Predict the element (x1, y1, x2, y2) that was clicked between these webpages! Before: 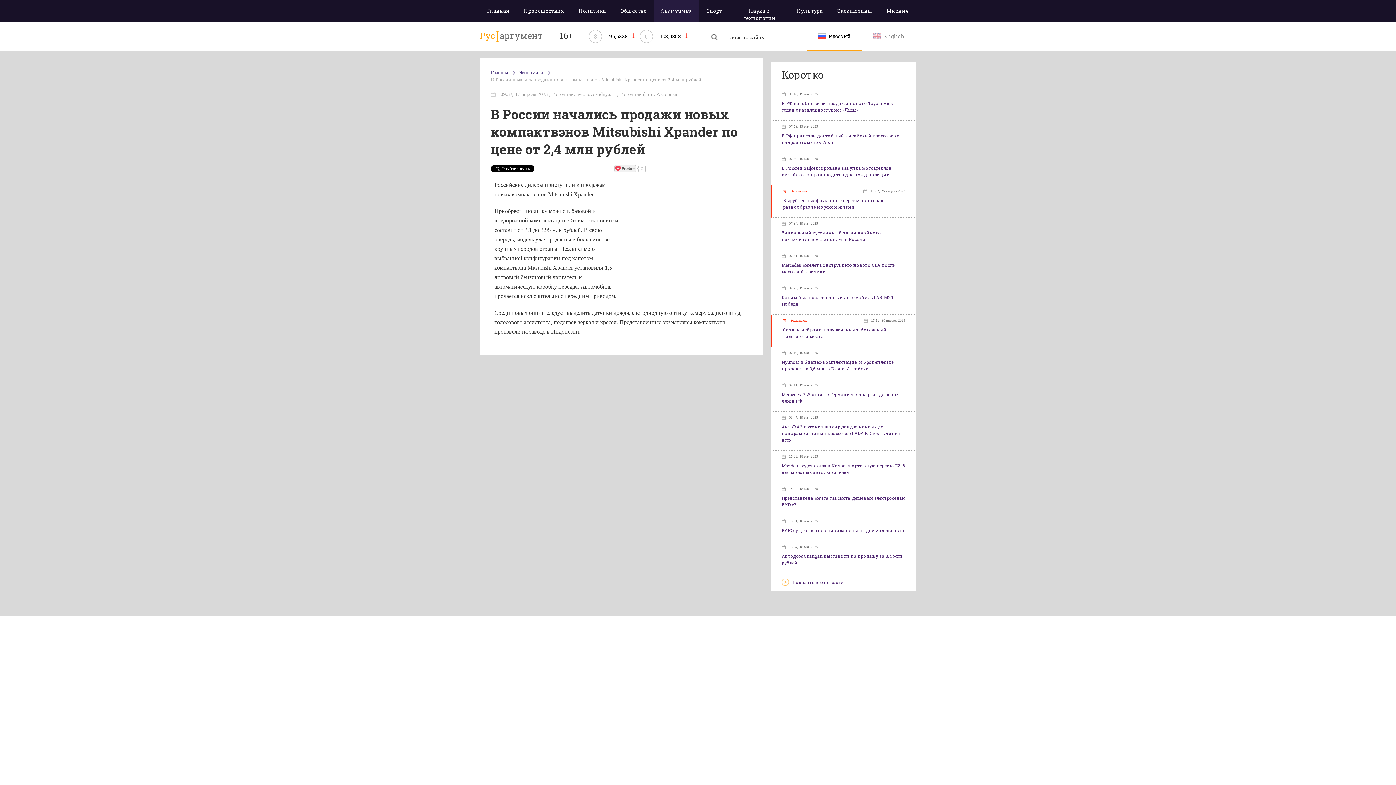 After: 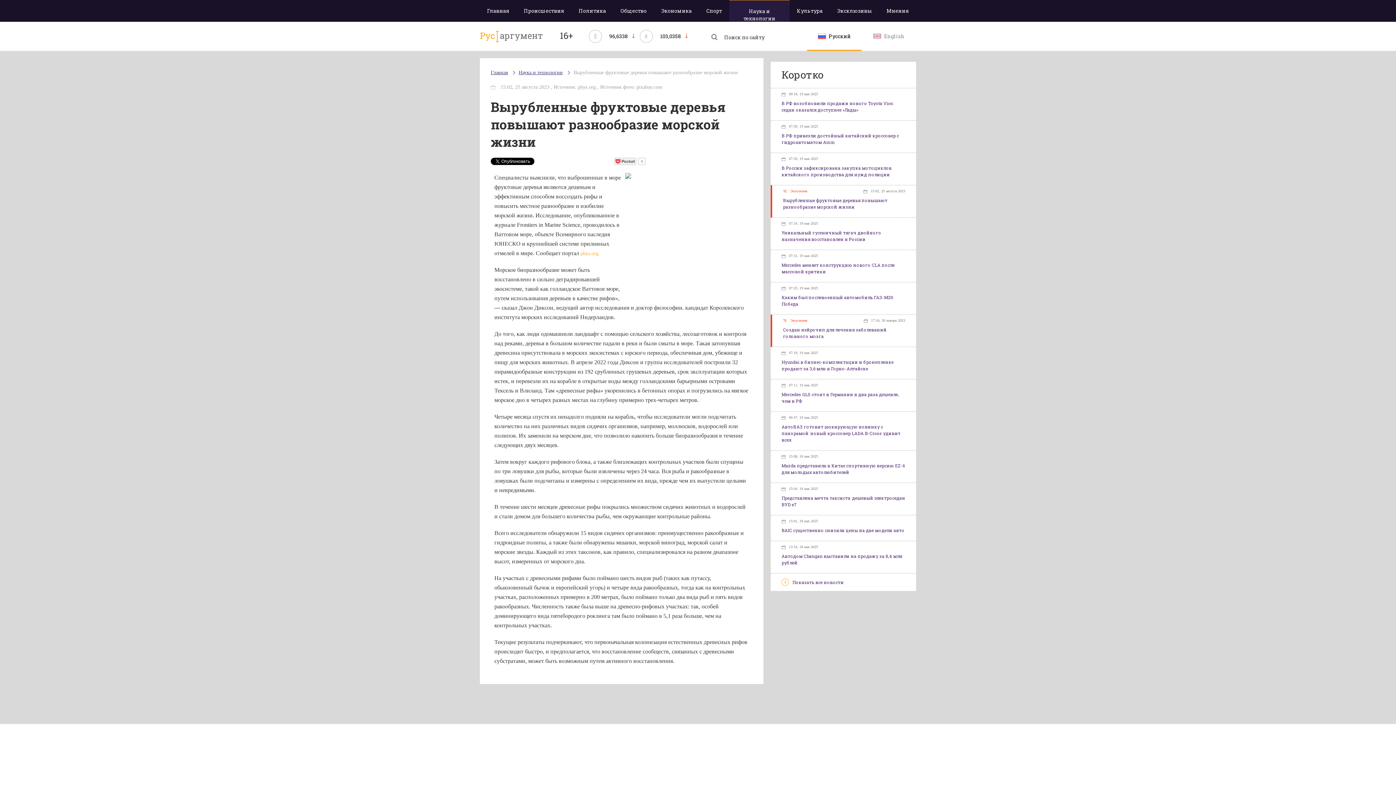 Action: bbox: (772, 185, 916, 217) label: Эксклюзив
15:02, 25 августа 2023

Вырубленные фруктовые деревья повышают разнообразие морской жизни